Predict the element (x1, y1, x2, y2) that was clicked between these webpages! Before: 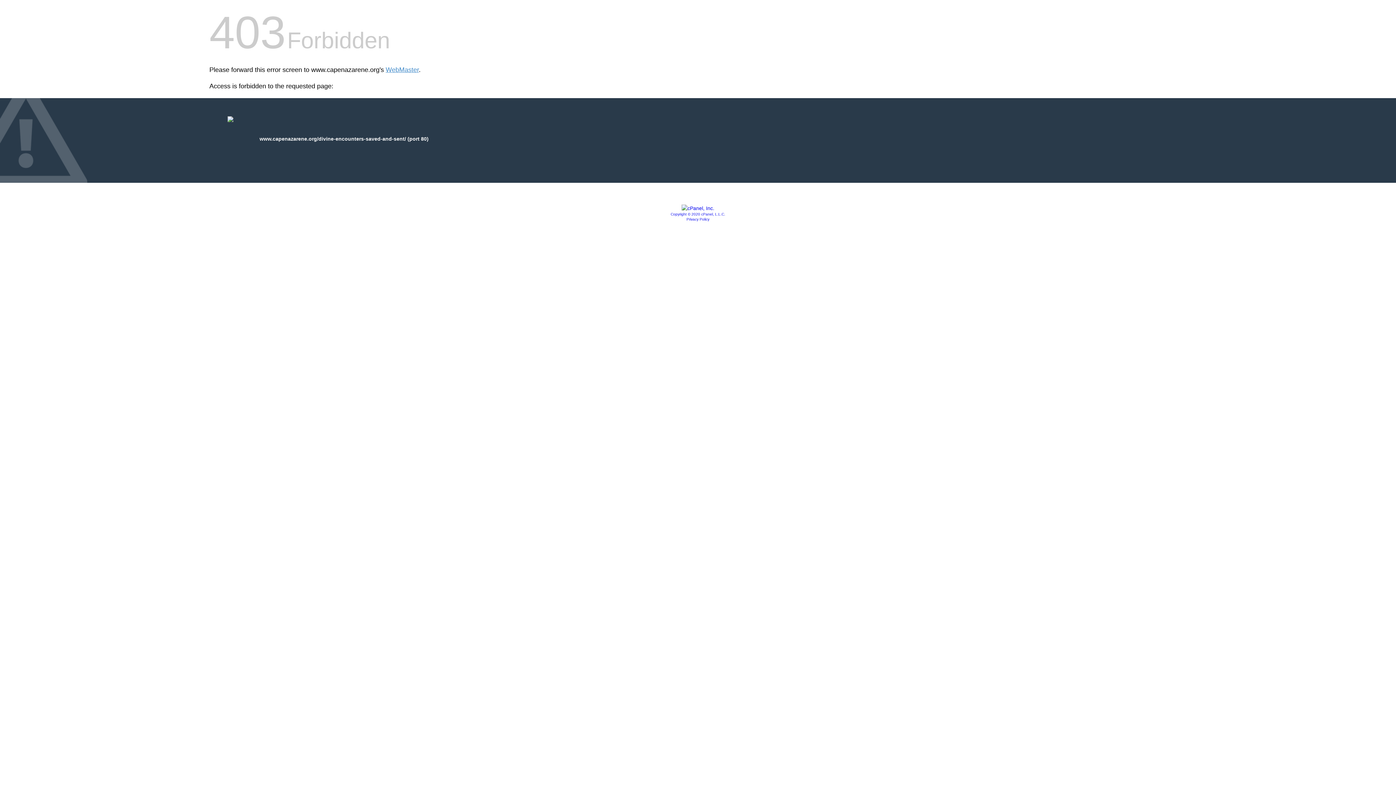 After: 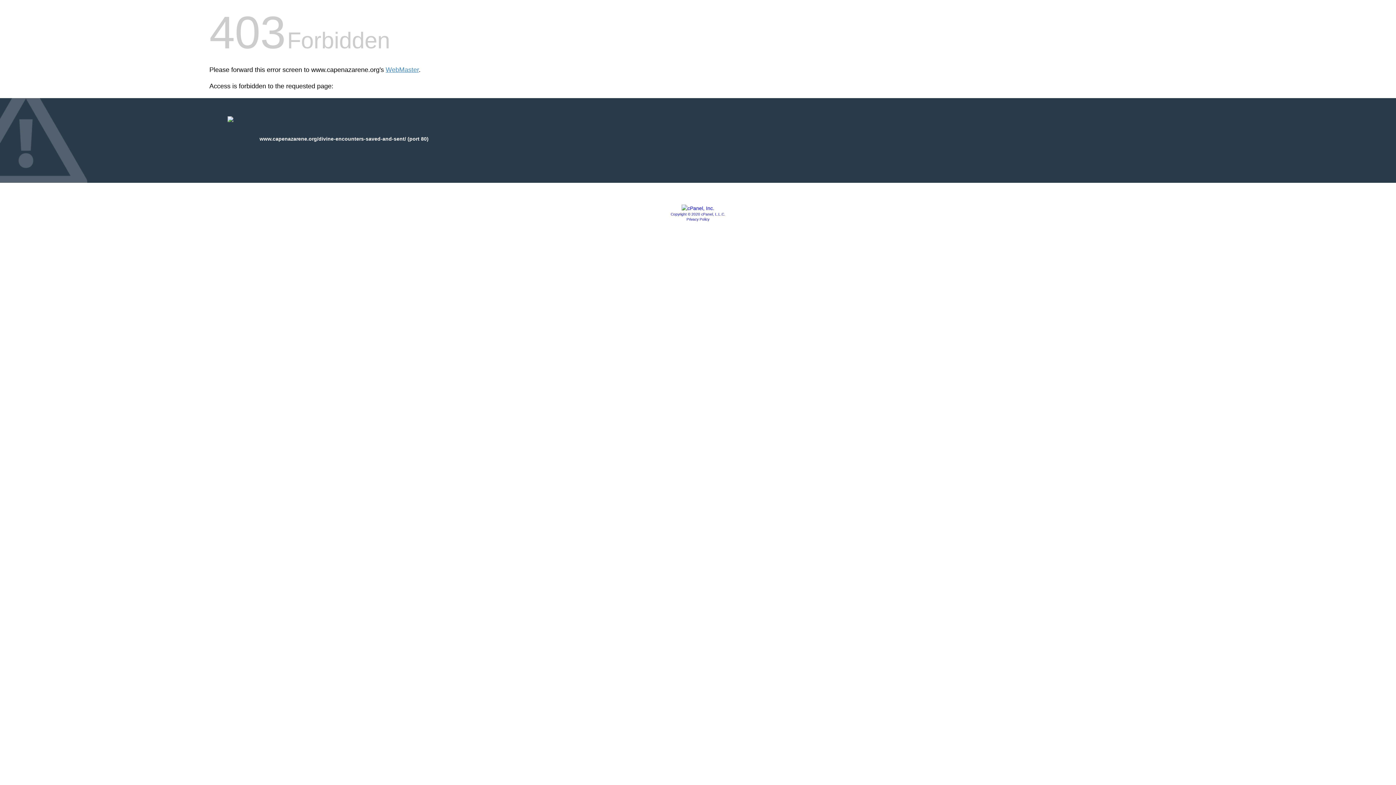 Action: label: Copyright © 2020 cPanel, L.L.C. bbox: (670, 212, 725, 216)